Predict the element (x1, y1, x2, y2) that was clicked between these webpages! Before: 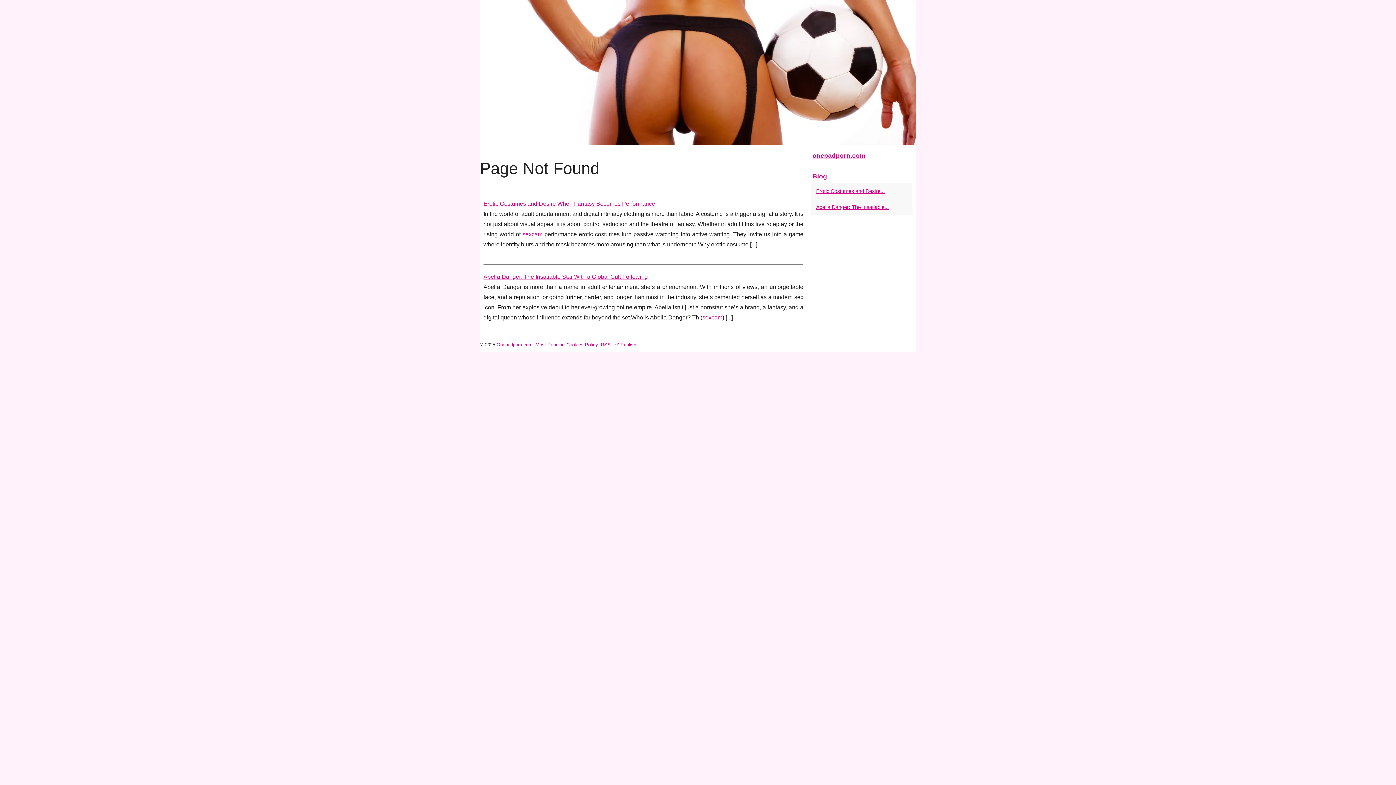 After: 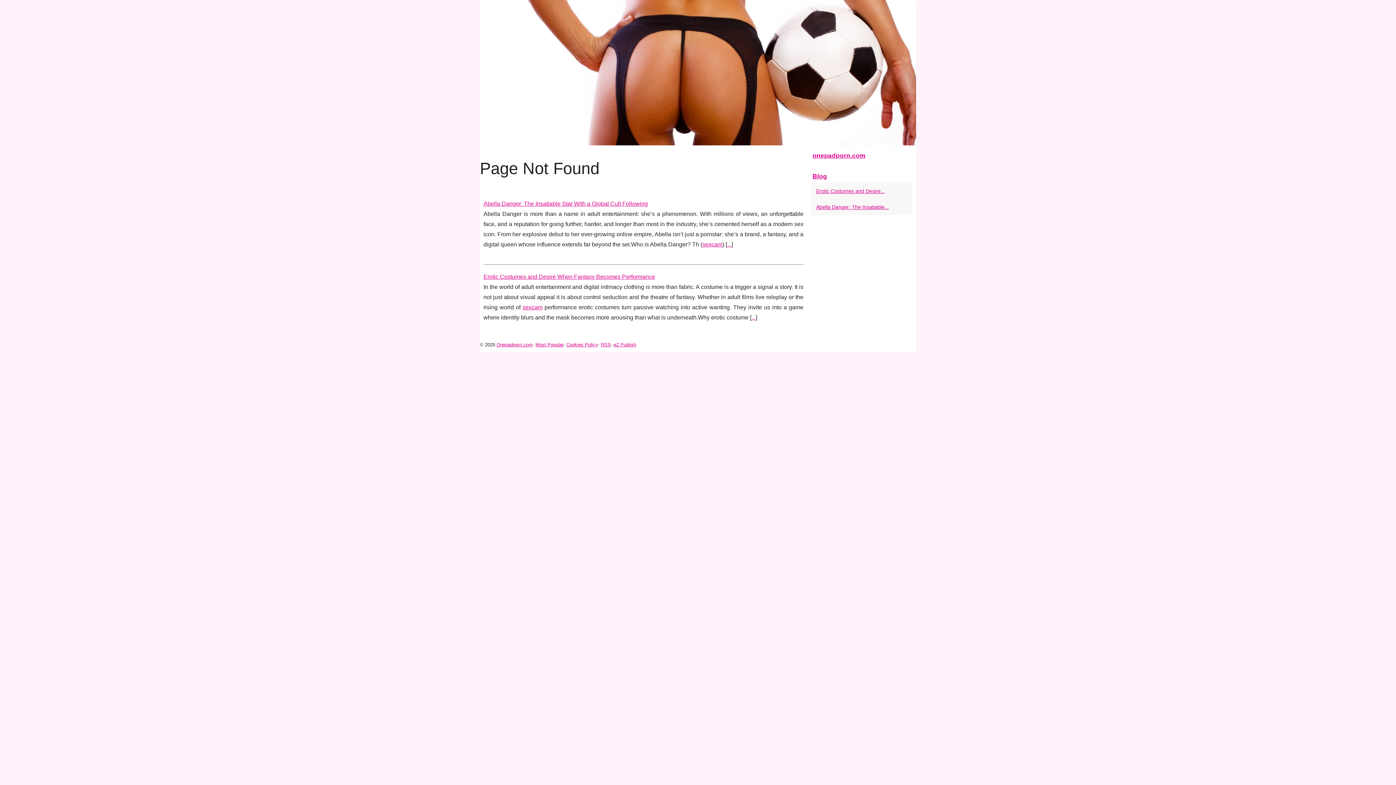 Action: bbox: (814, 186, 901, 195) label: Erotic Costumes and Desire...